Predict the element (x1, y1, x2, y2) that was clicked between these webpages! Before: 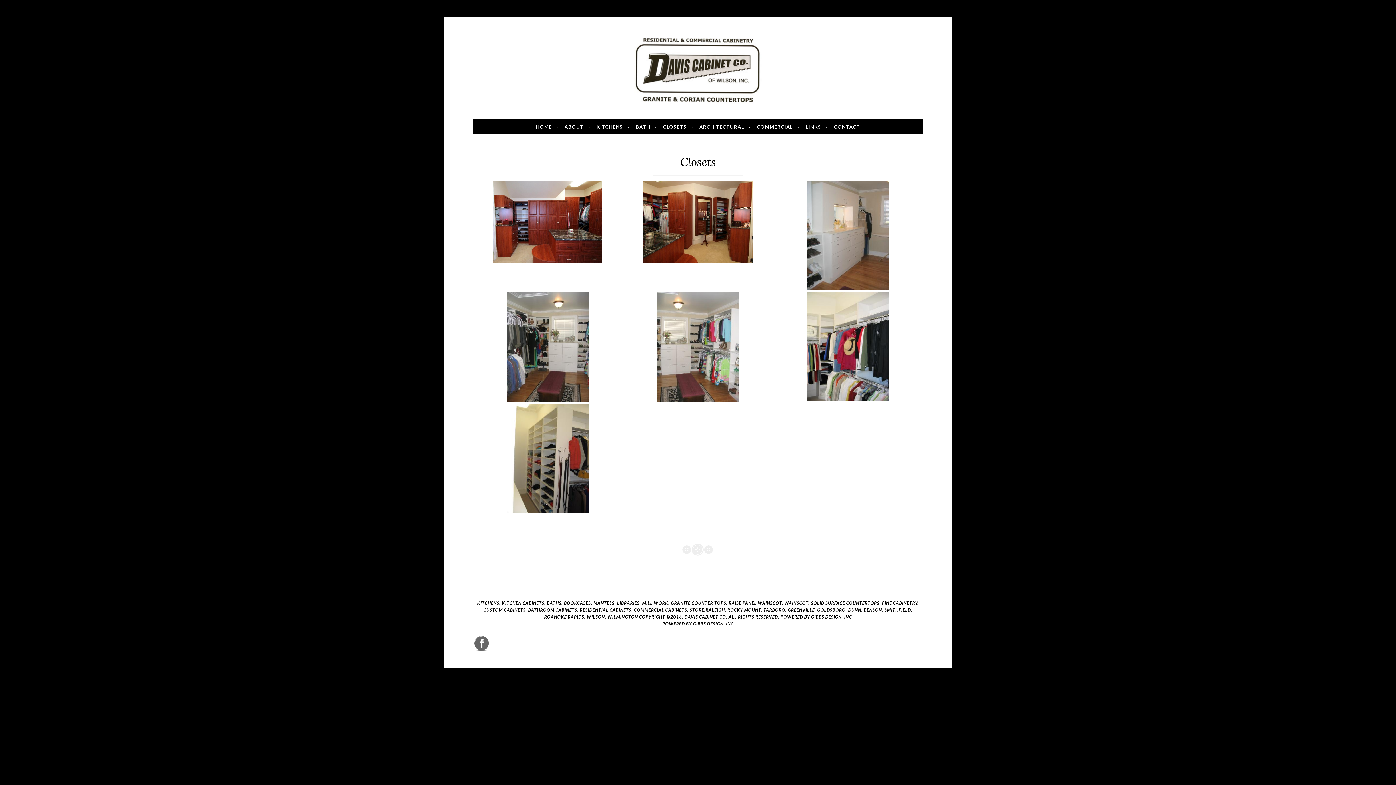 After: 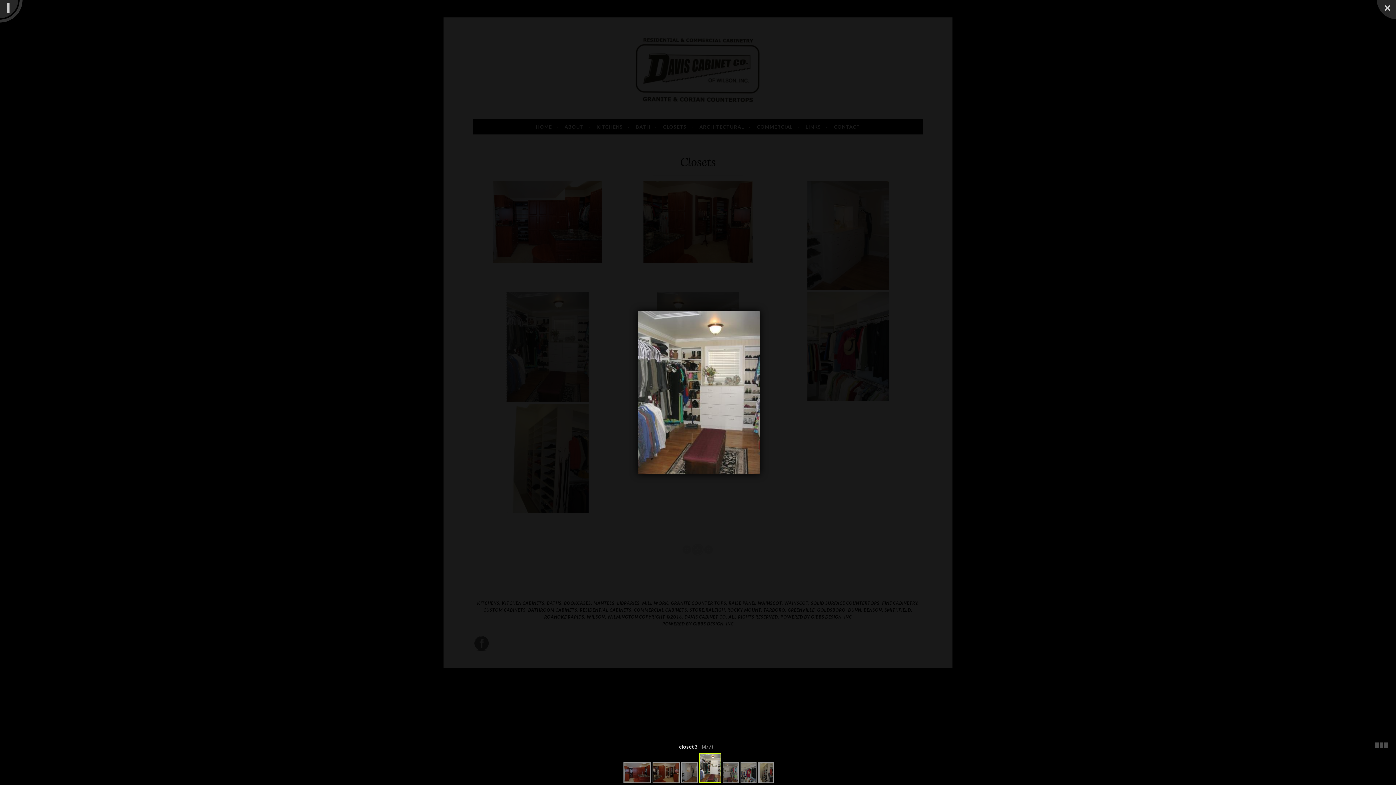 Action: bbox: (506, 395, 588, 402)